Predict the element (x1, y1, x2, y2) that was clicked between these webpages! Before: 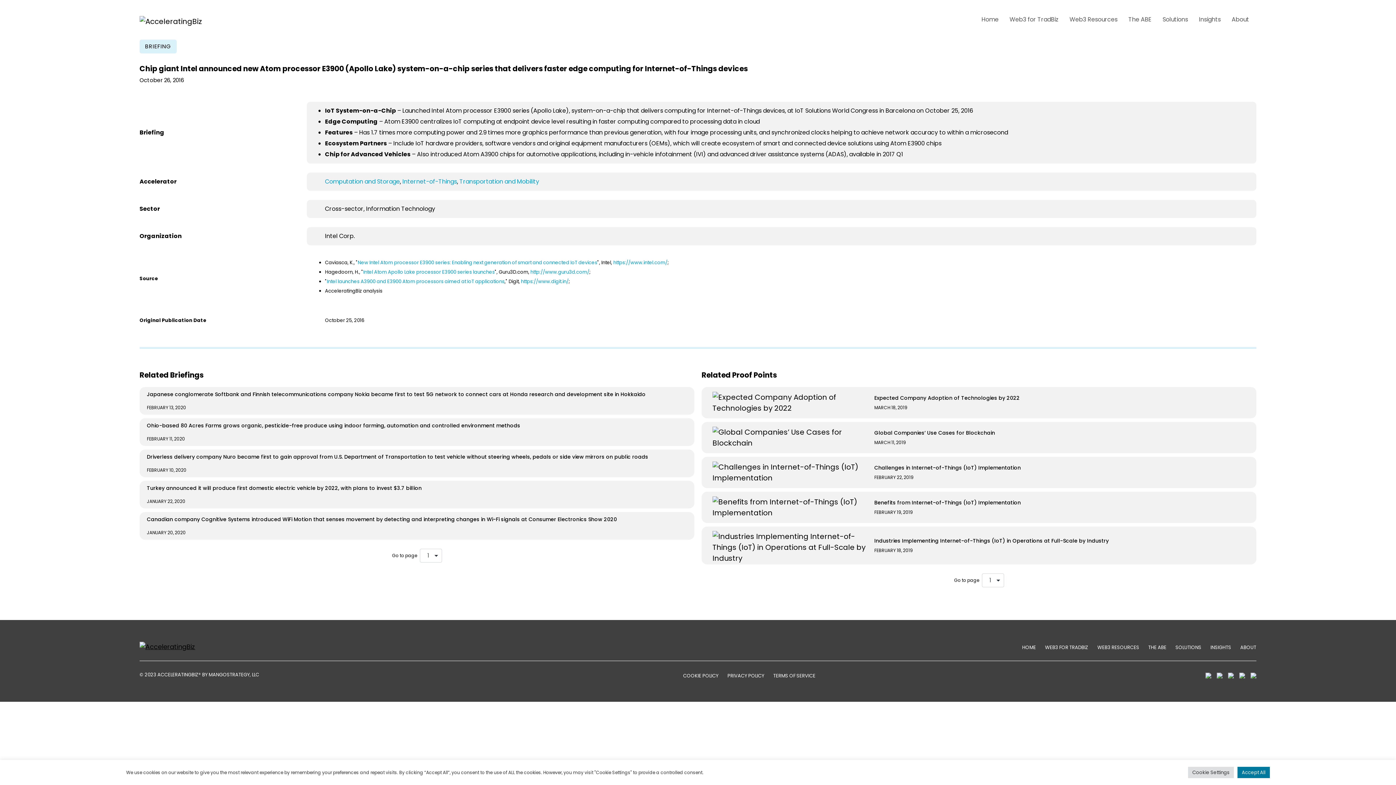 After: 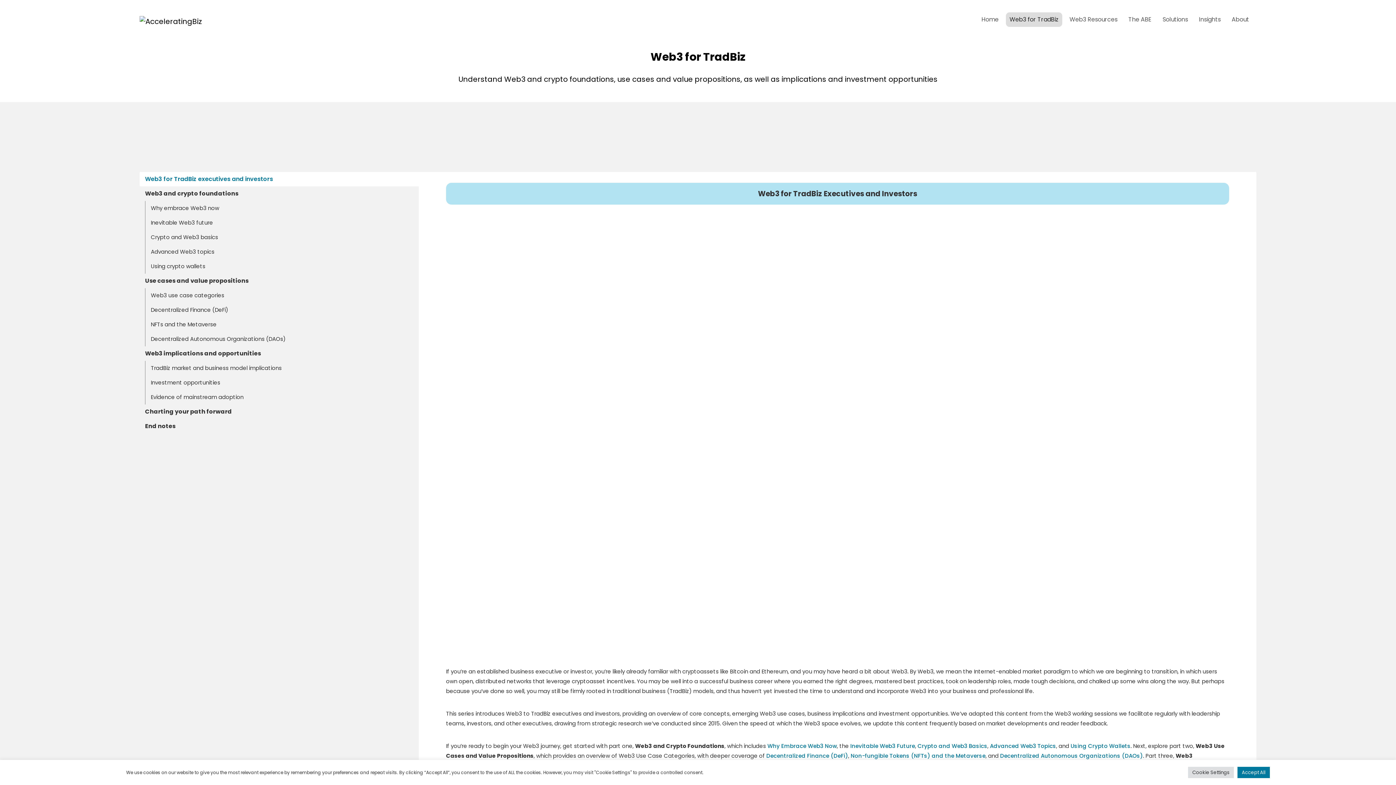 Action: bbox: (1006, 12, 1062, 27) label: Web3 for TradBiz